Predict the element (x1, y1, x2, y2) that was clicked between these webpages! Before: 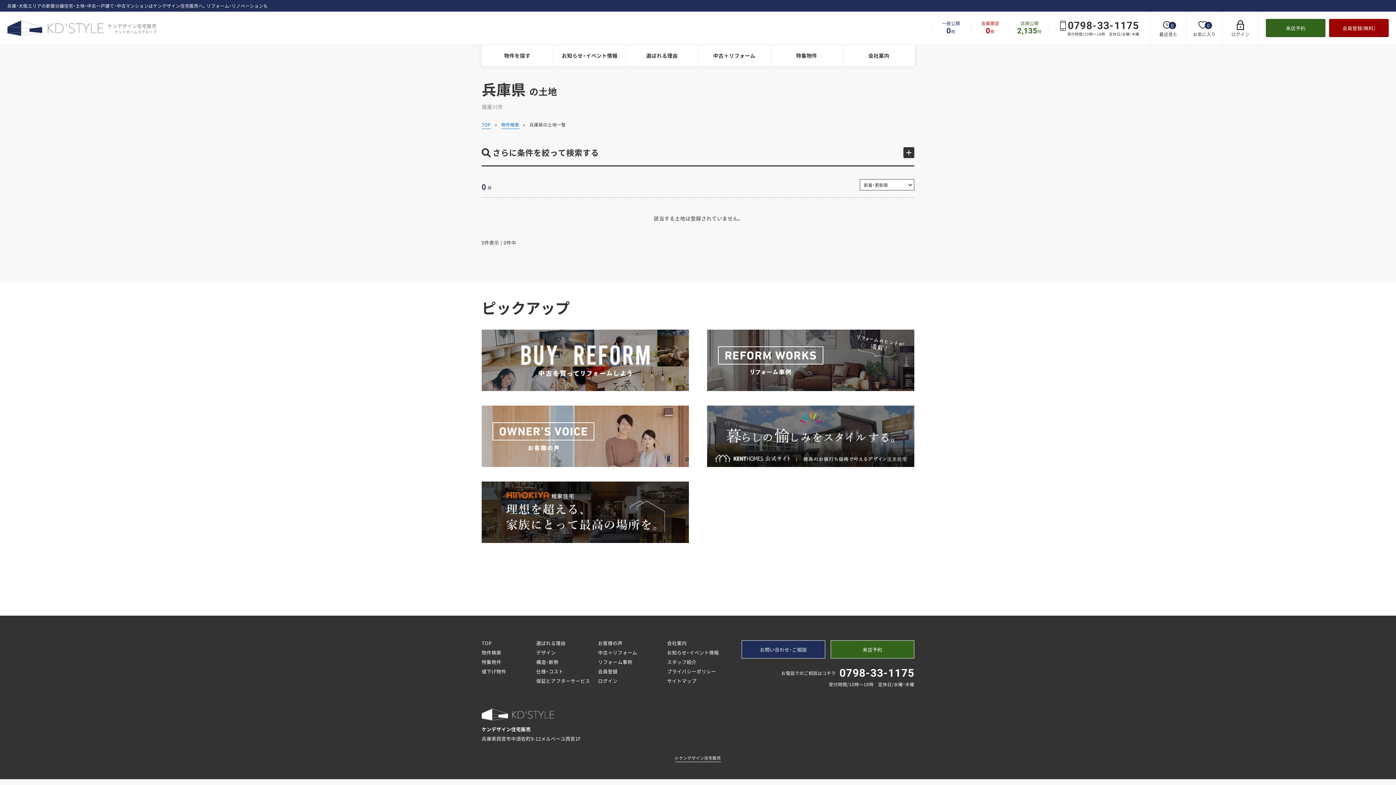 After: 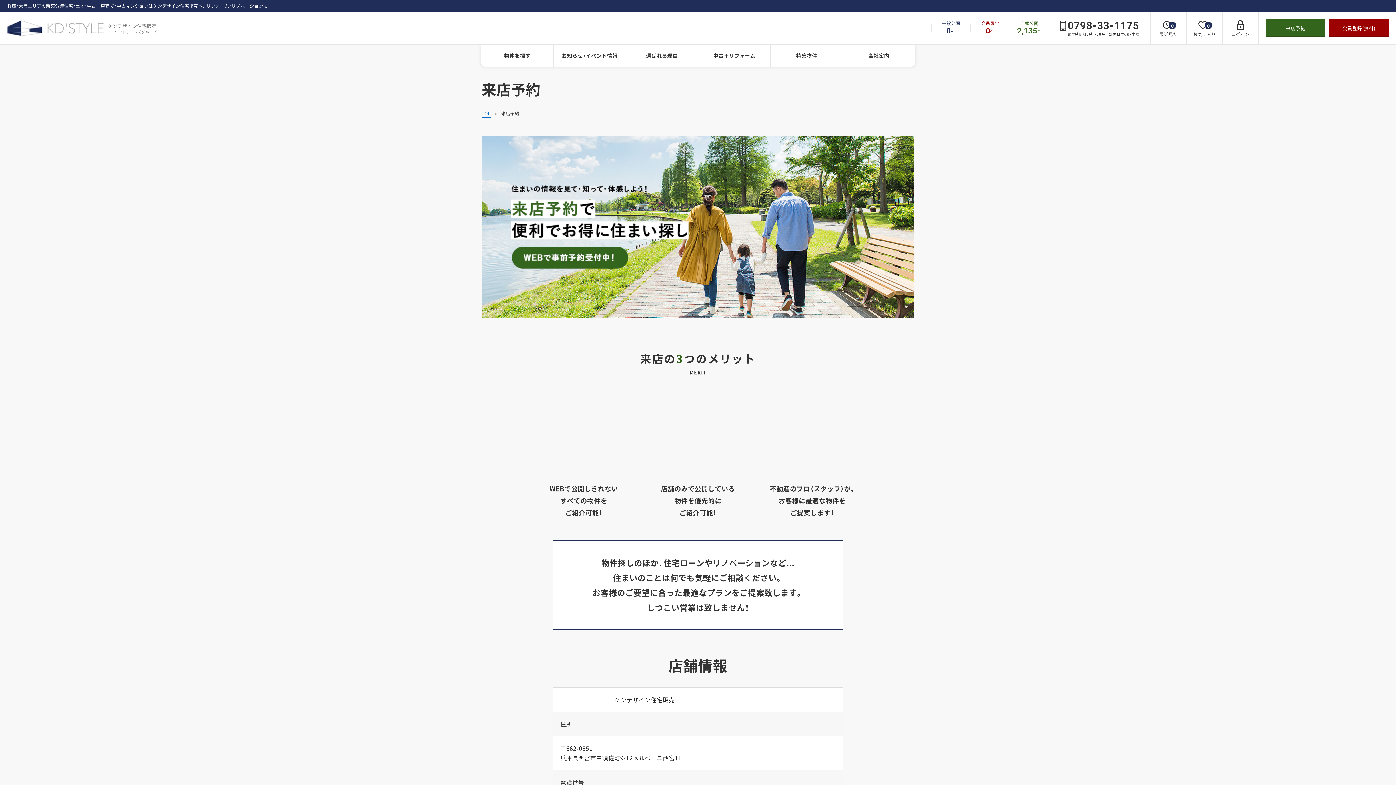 Action: label: 来店予約 bbox: (1266, 18, 1325, 37)